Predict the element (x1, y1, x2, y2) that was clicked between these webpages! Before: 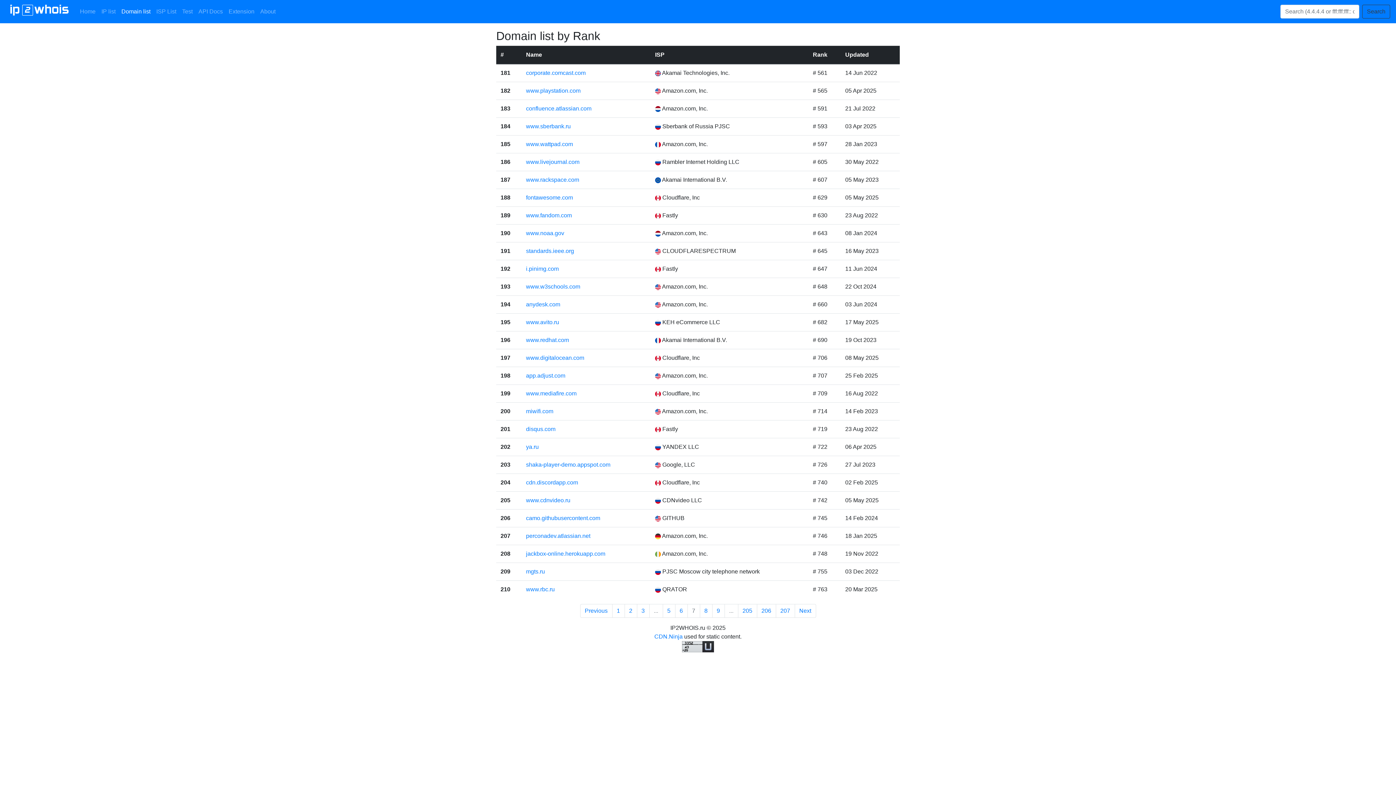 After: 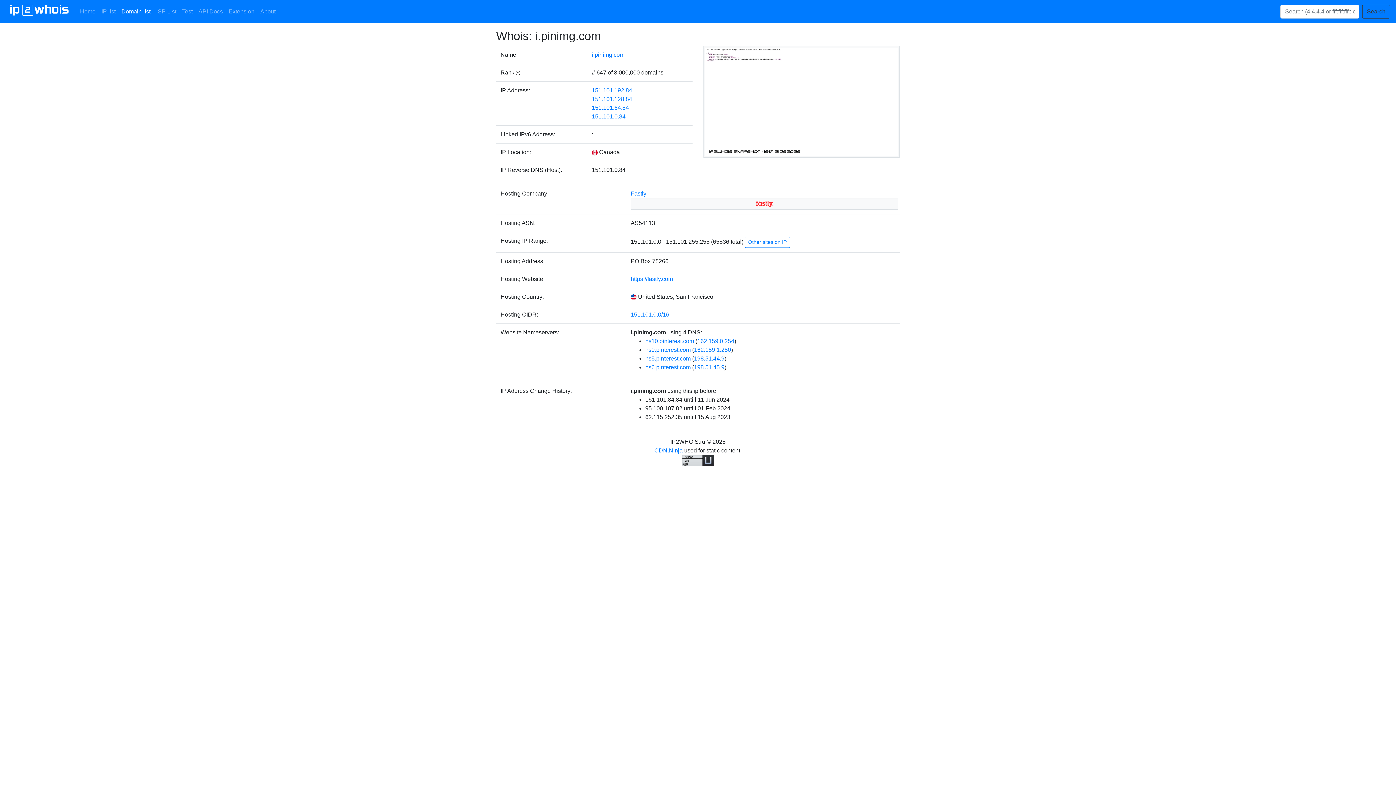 Action: label: i.pinimg.com bbox: (526, 265, 558, 272)